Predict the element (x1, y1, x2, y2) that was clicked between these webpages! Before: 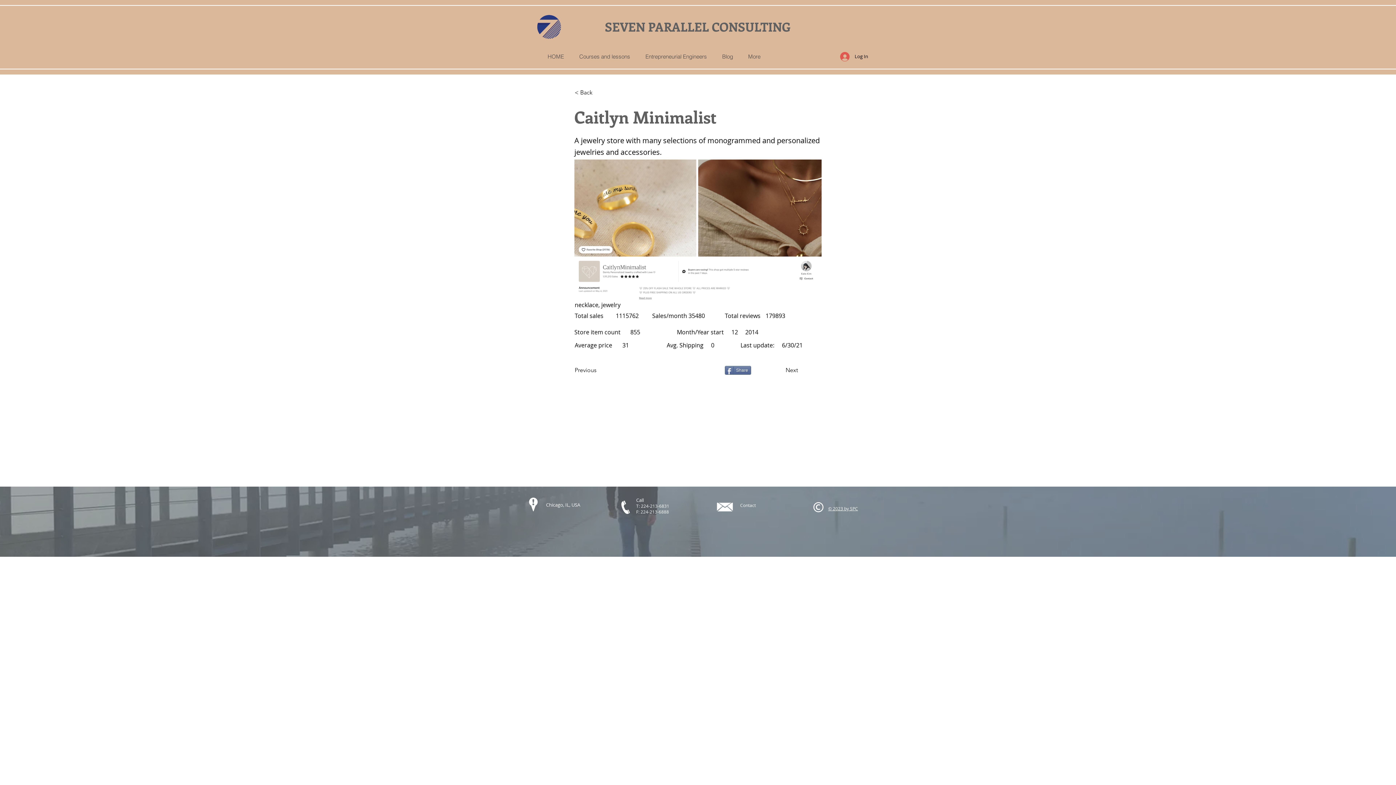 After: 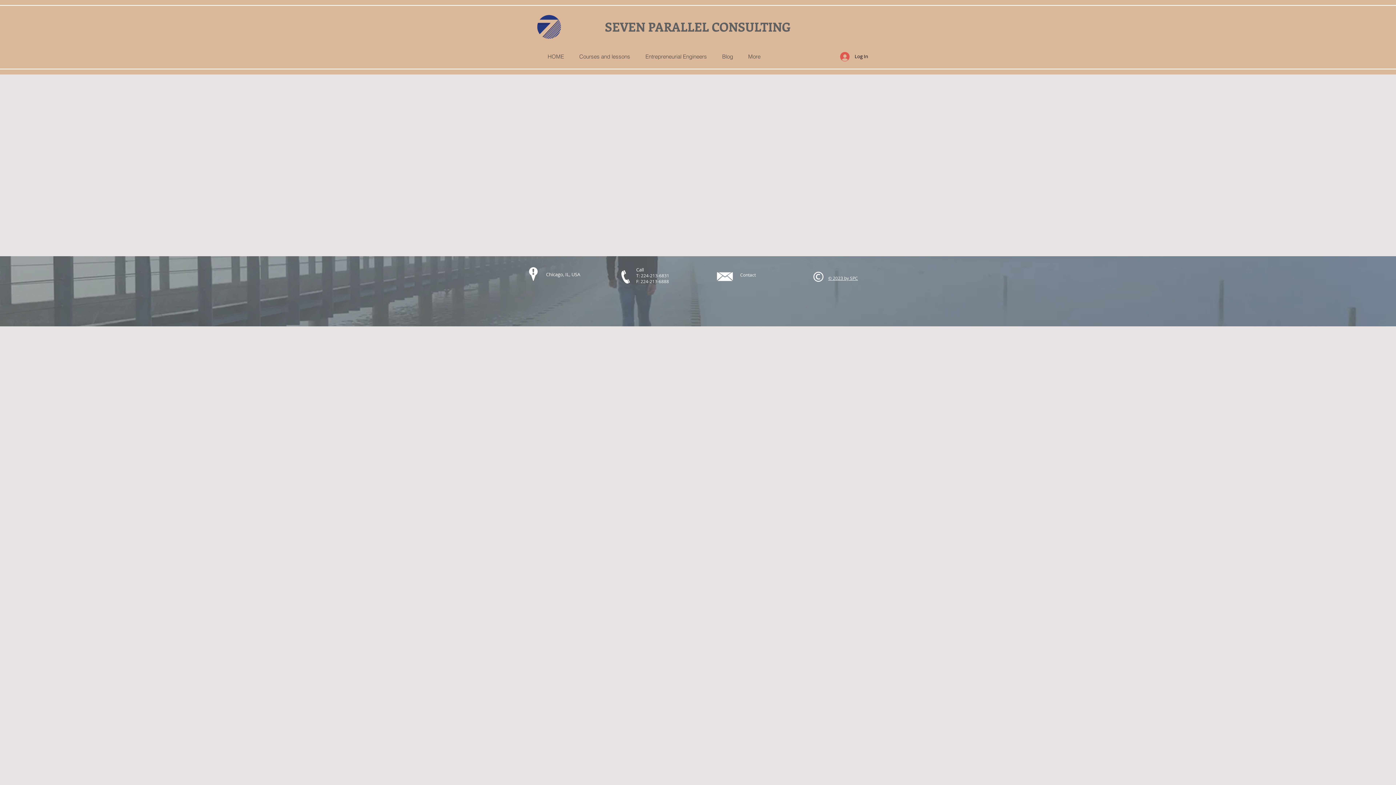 Action: label: © 2023 by SPC bbox: (828, 505, 858, 511)